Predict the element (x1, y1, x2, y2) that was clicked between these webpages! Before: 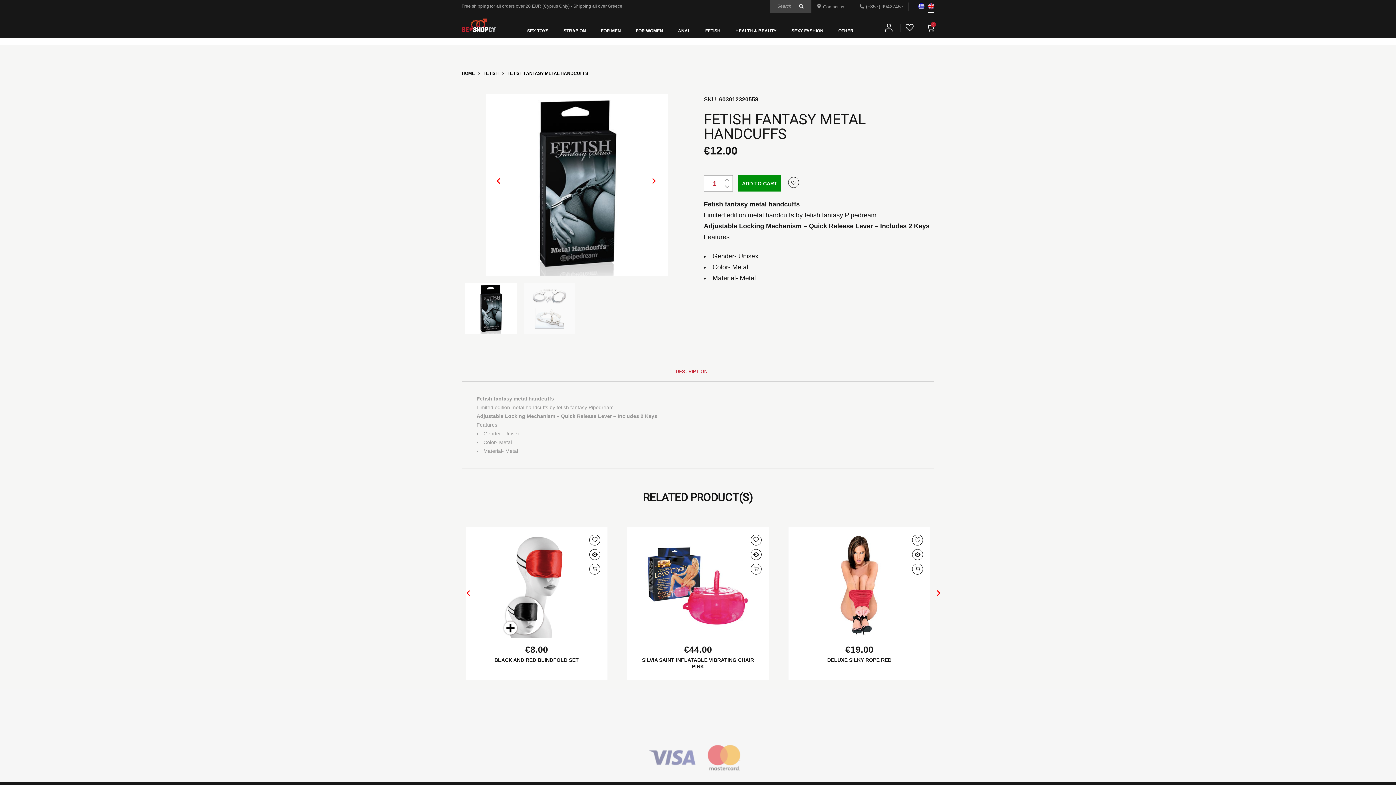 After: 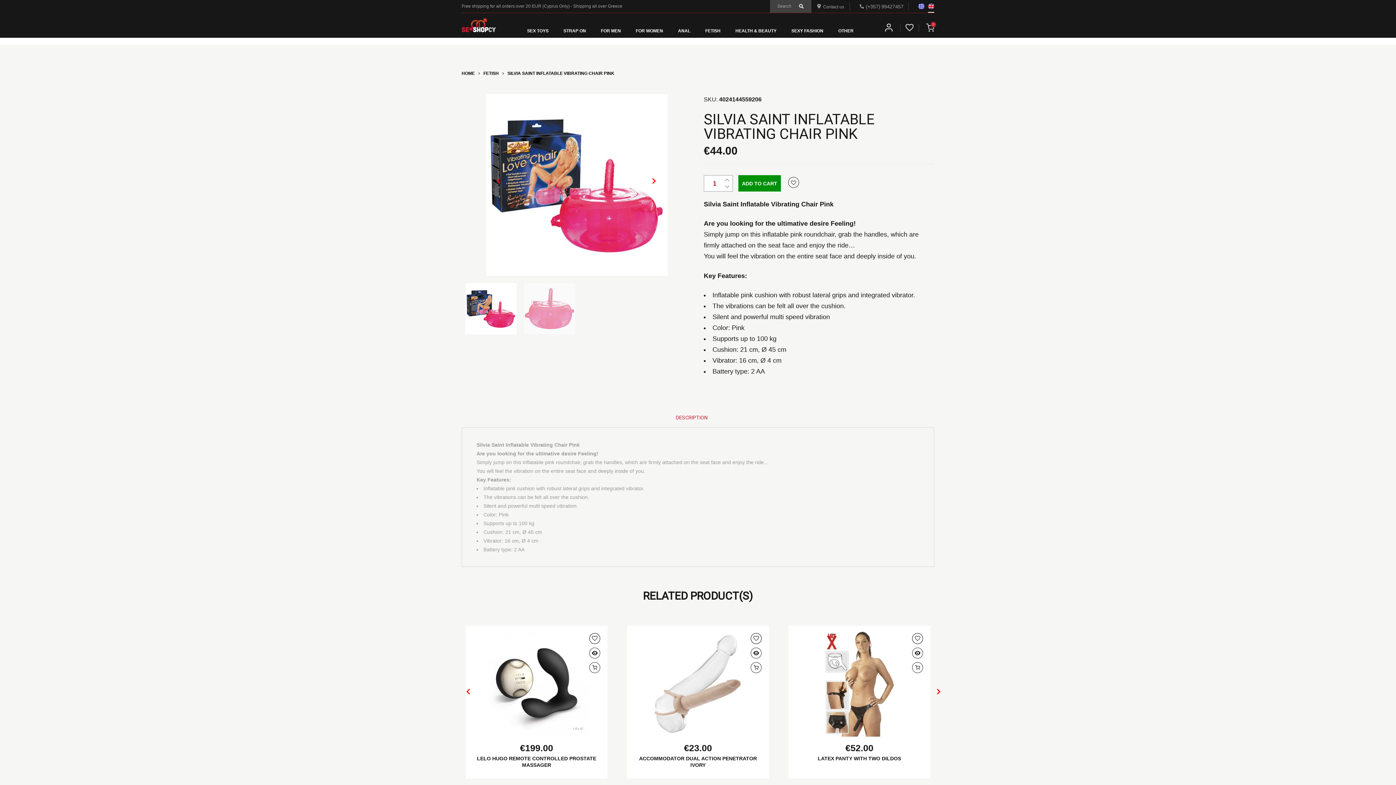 Action: bbox: (632, 532, 763, 638)